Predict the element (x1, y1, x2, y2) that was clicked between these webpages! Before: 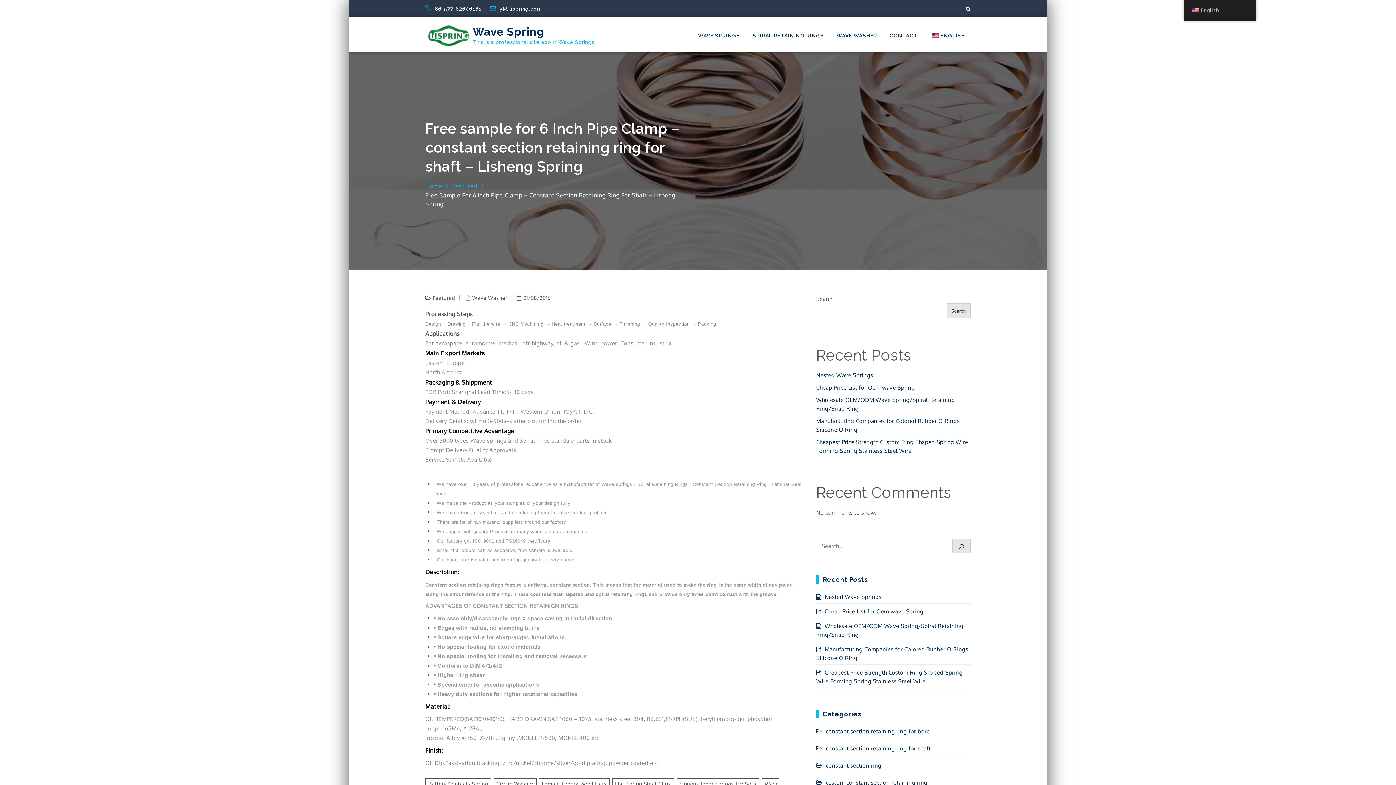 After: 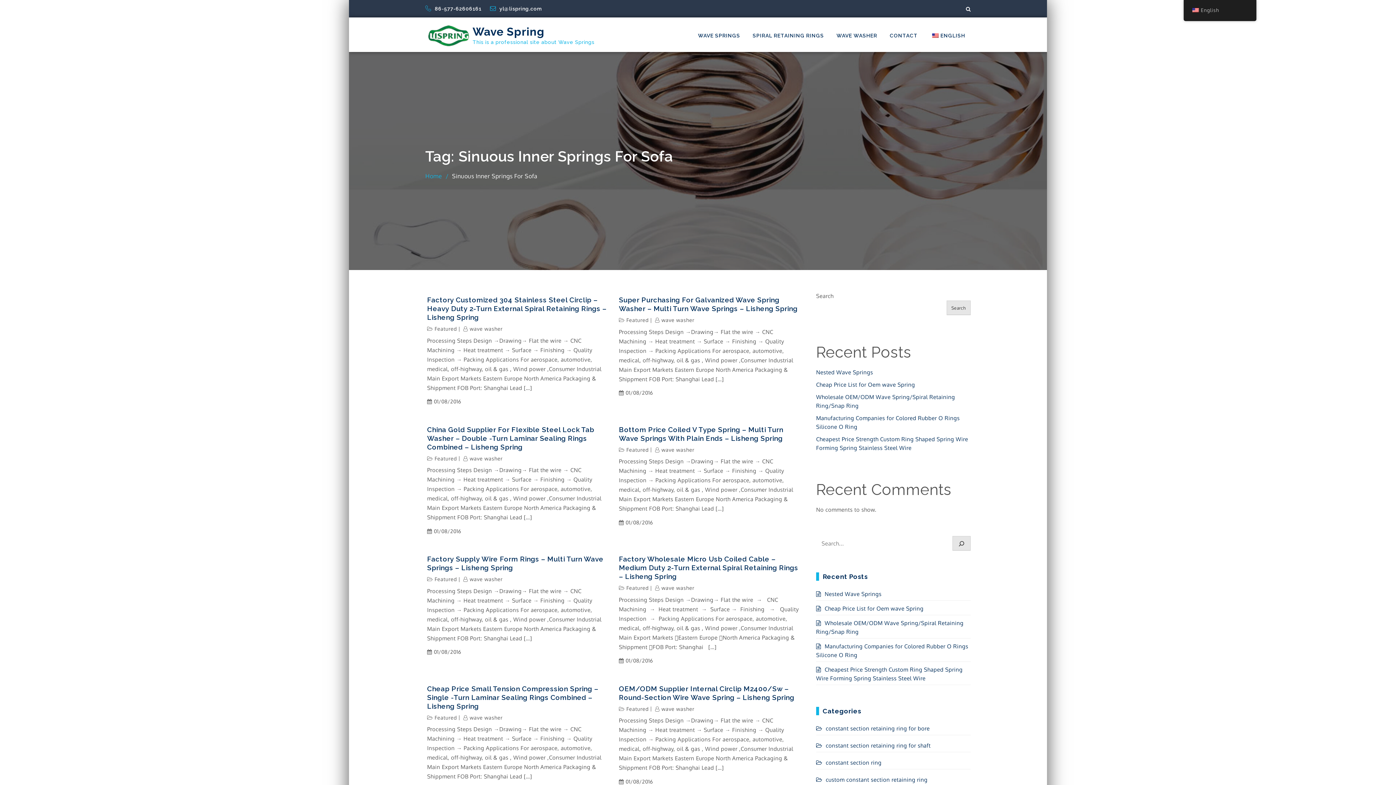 Action: bbox: (676, 778, 759, 789) label: Sinuous Inner Springs For Sofa